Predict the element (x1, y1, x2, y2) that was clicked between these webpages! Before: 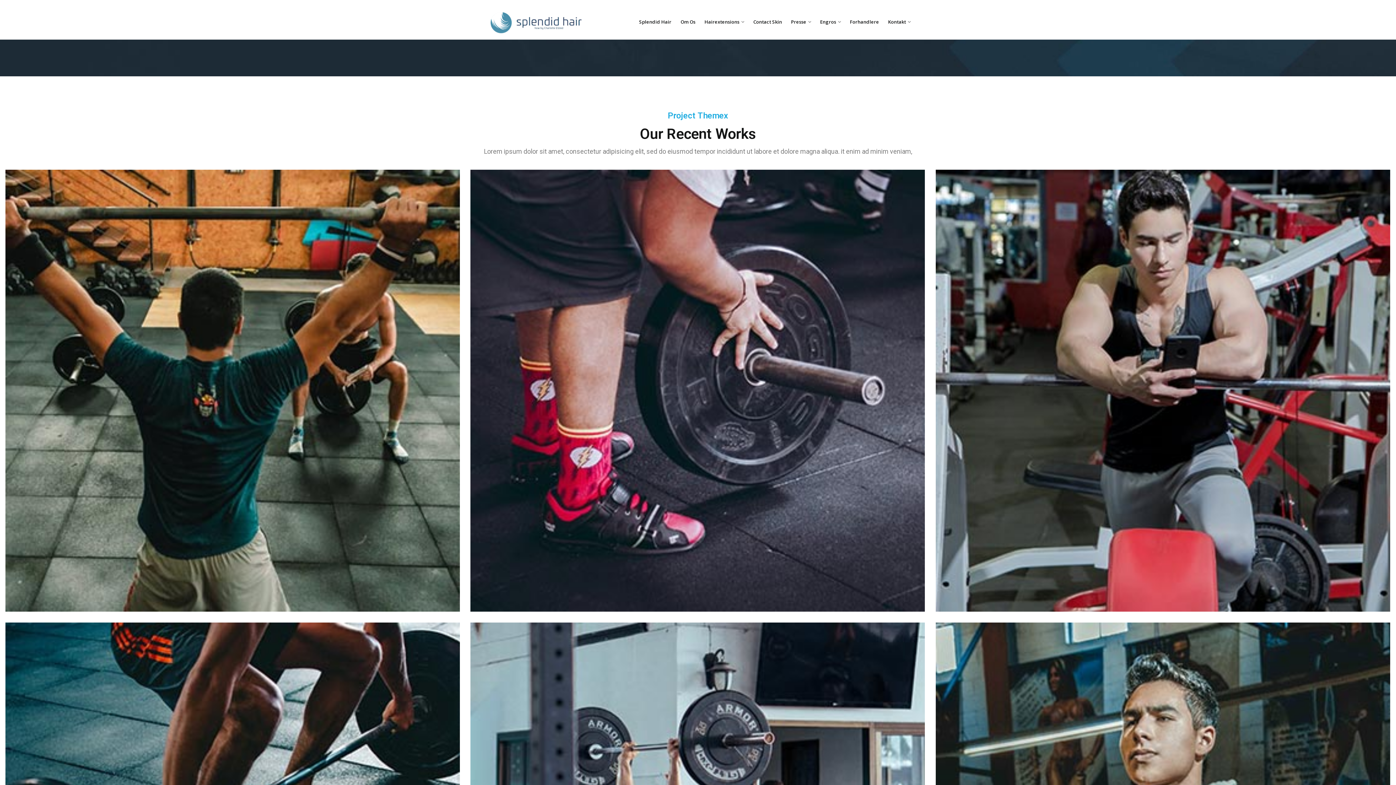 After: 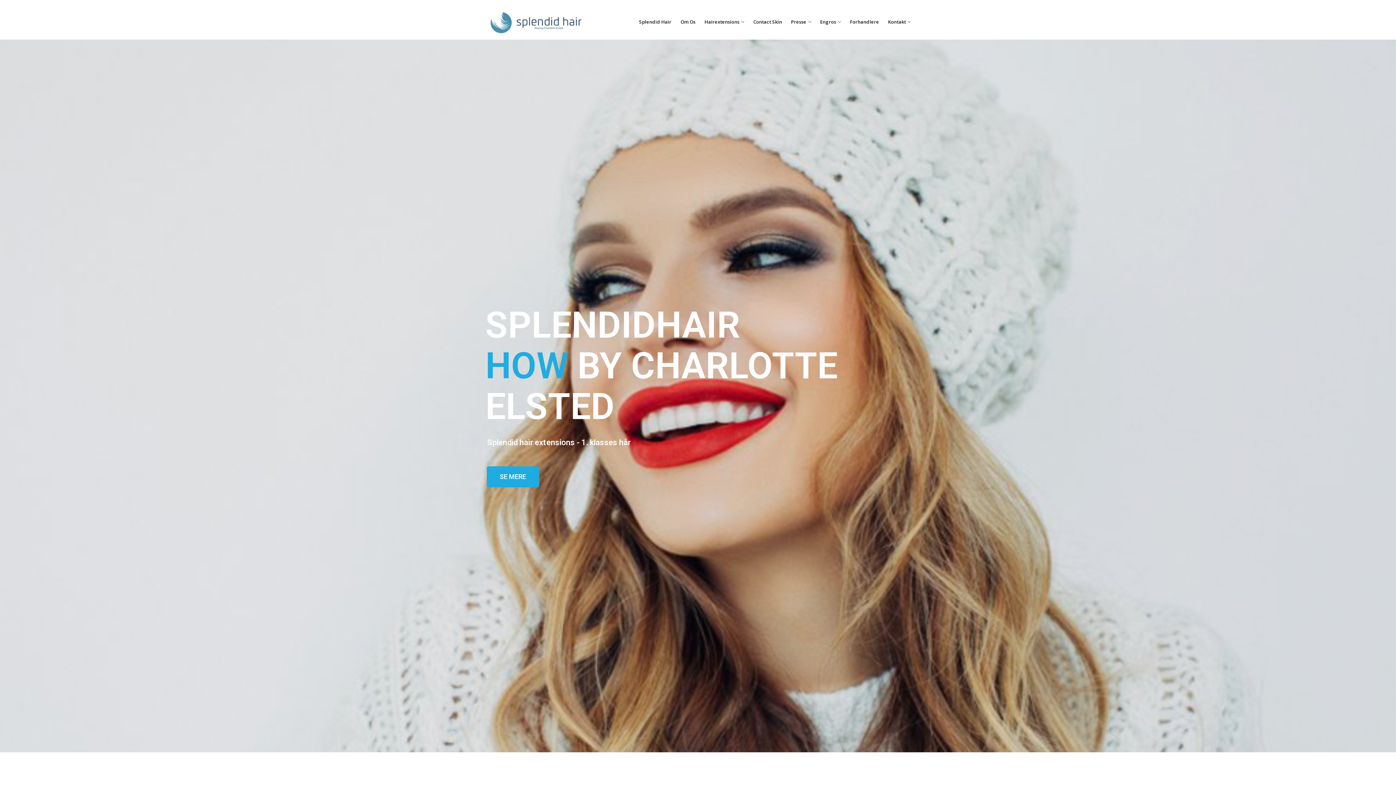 Action: bbox: (485, 9, 583, 34)